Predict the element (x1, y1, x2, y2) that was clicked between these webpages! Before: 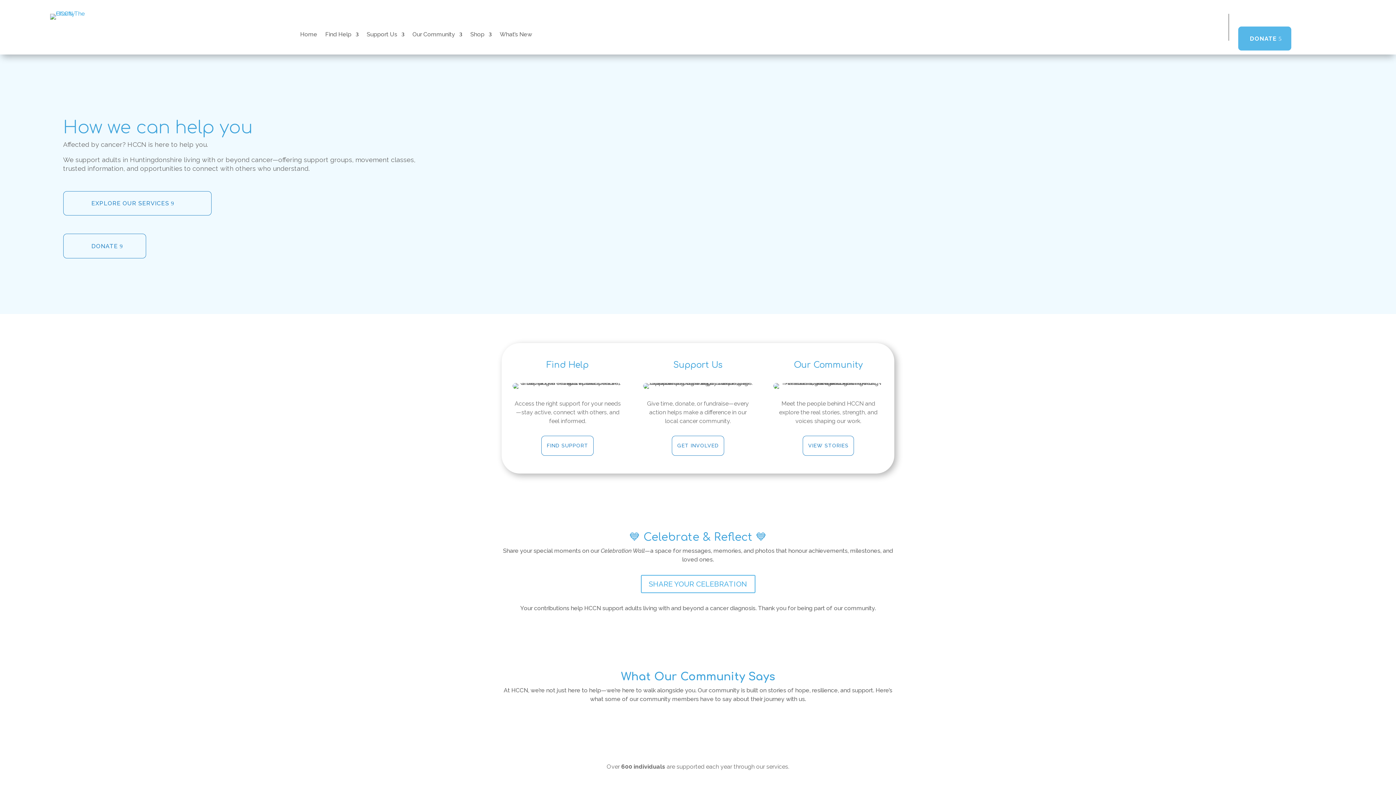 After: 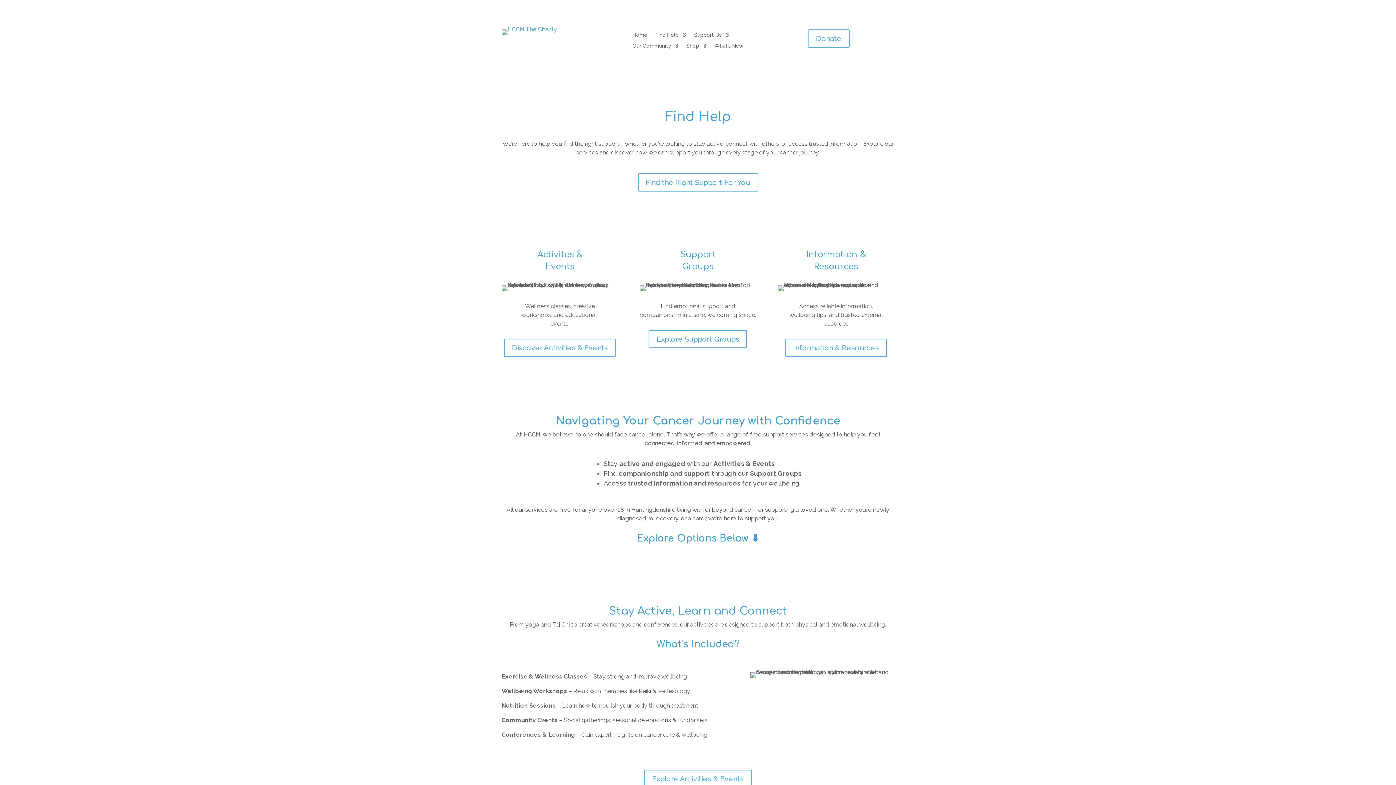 Action: bbox: (325, 32, 358, 40) label: Find Help